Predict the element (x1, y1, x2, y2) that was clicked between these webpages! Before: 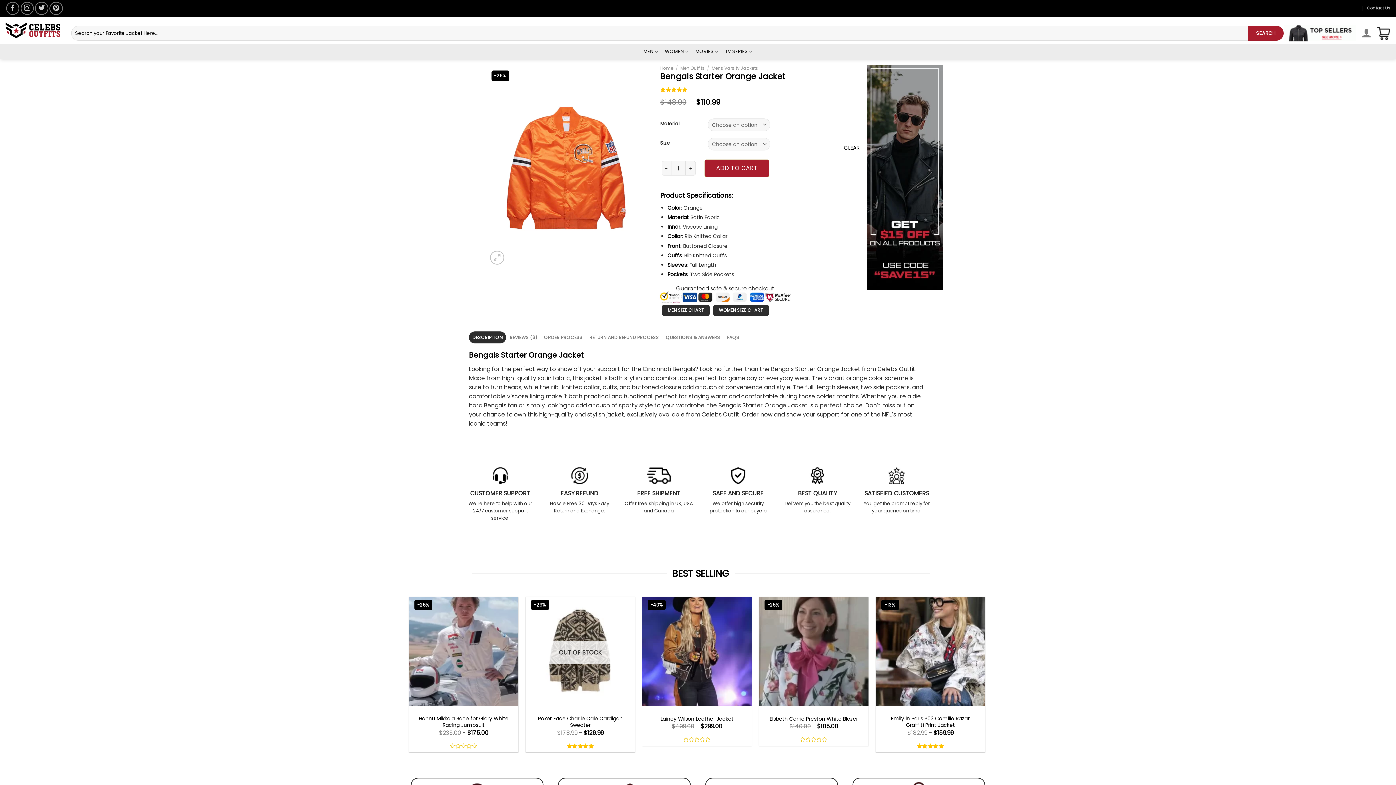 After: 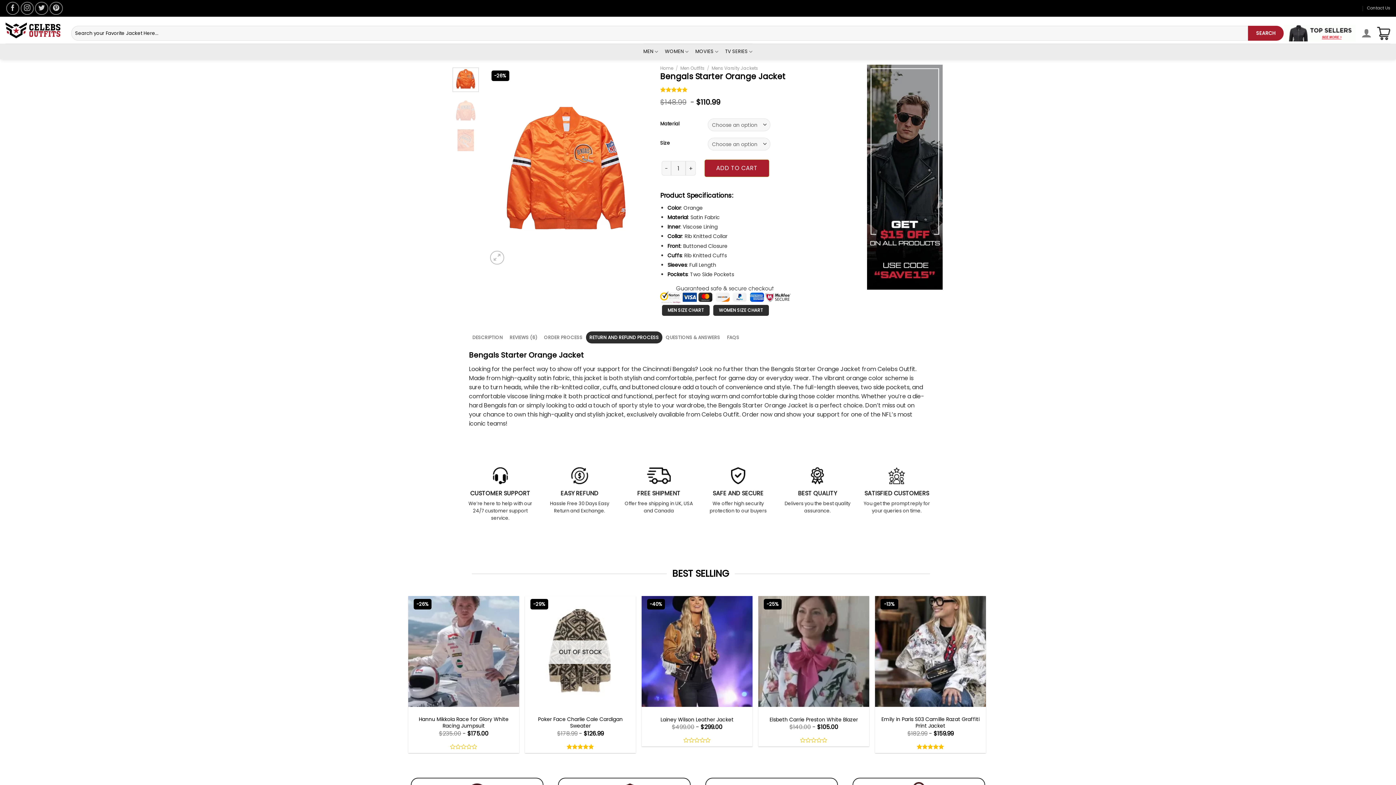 Action: bbox: (586, 331, 662, 343) label: RETURN AND REFUND PROCESS